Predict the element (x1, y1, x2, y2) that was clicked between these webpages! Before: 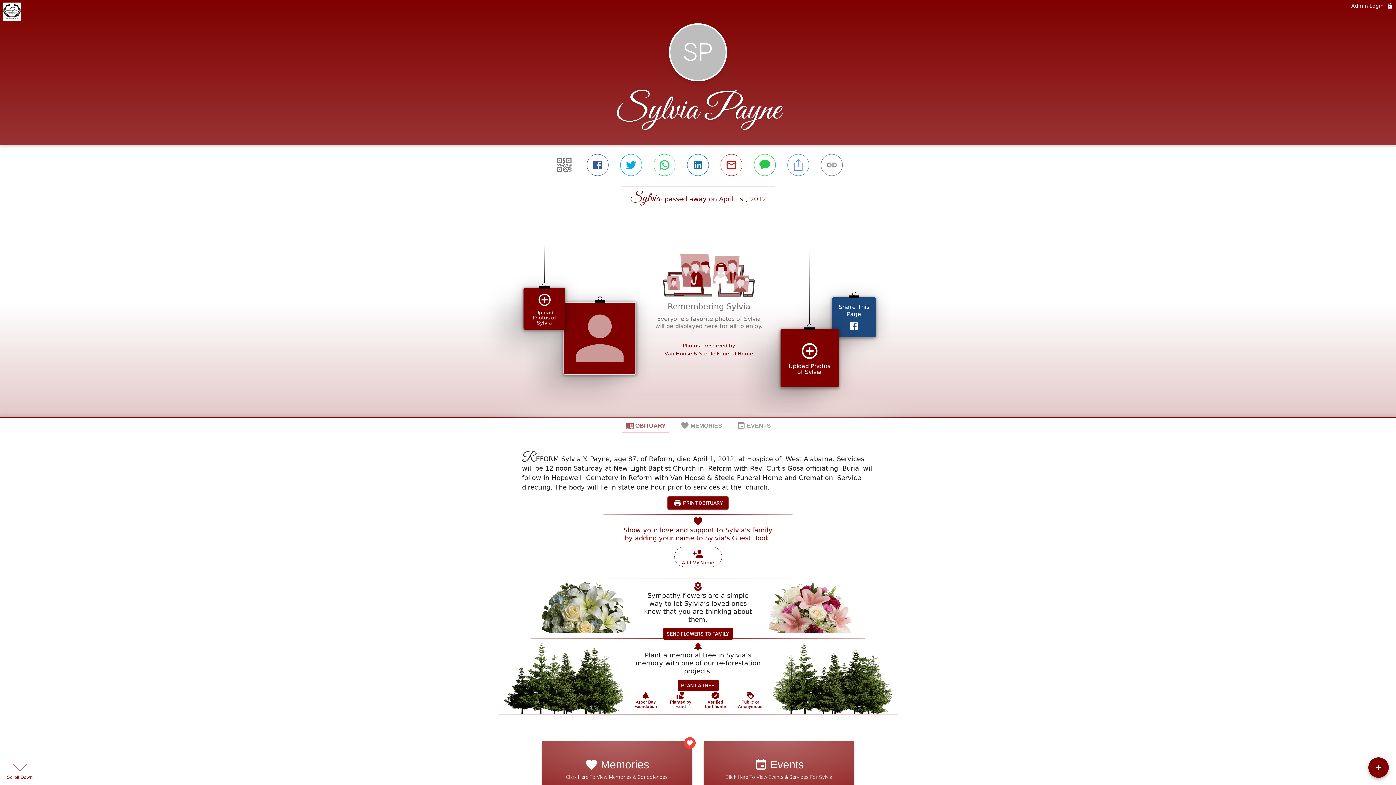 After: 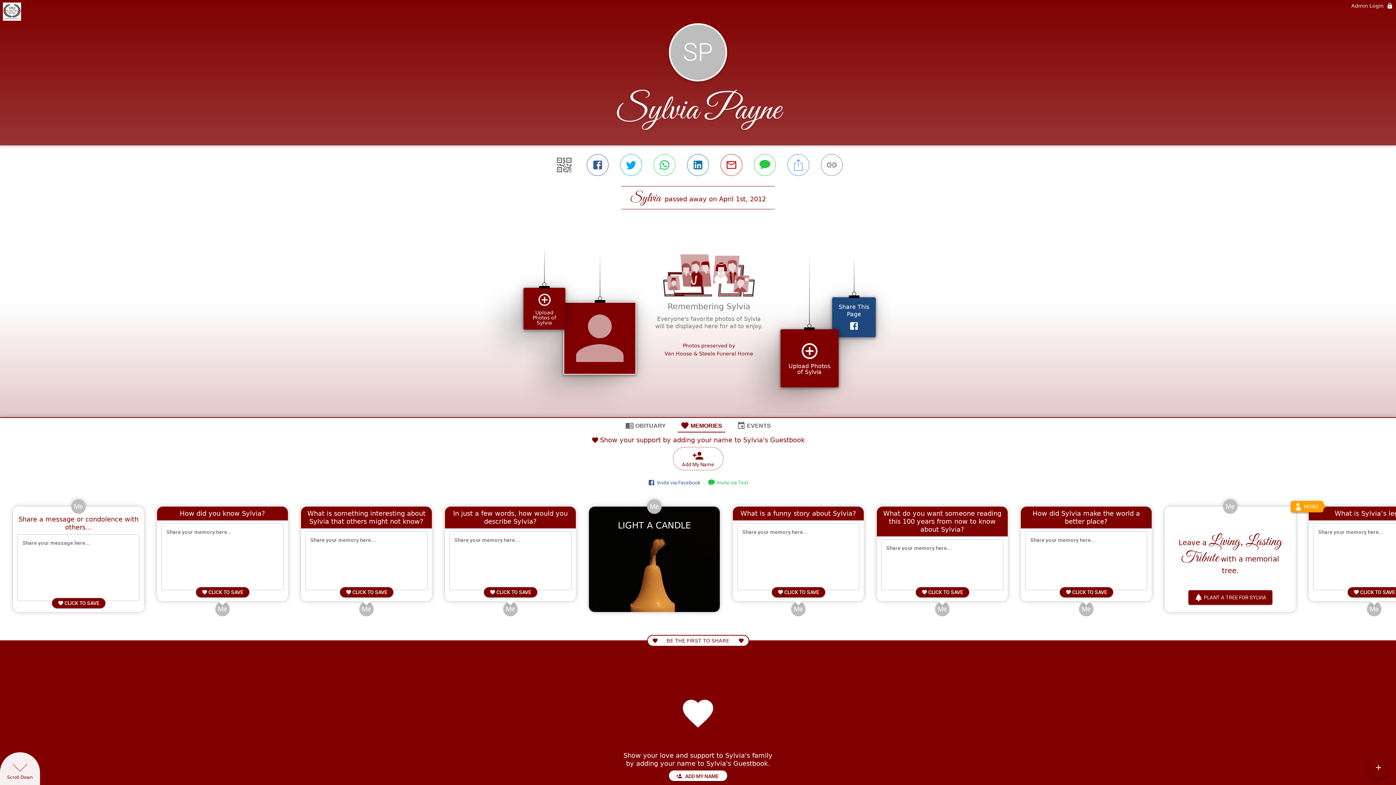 Action: bbox: (677, 418, 725, 432) label: MEMORIES